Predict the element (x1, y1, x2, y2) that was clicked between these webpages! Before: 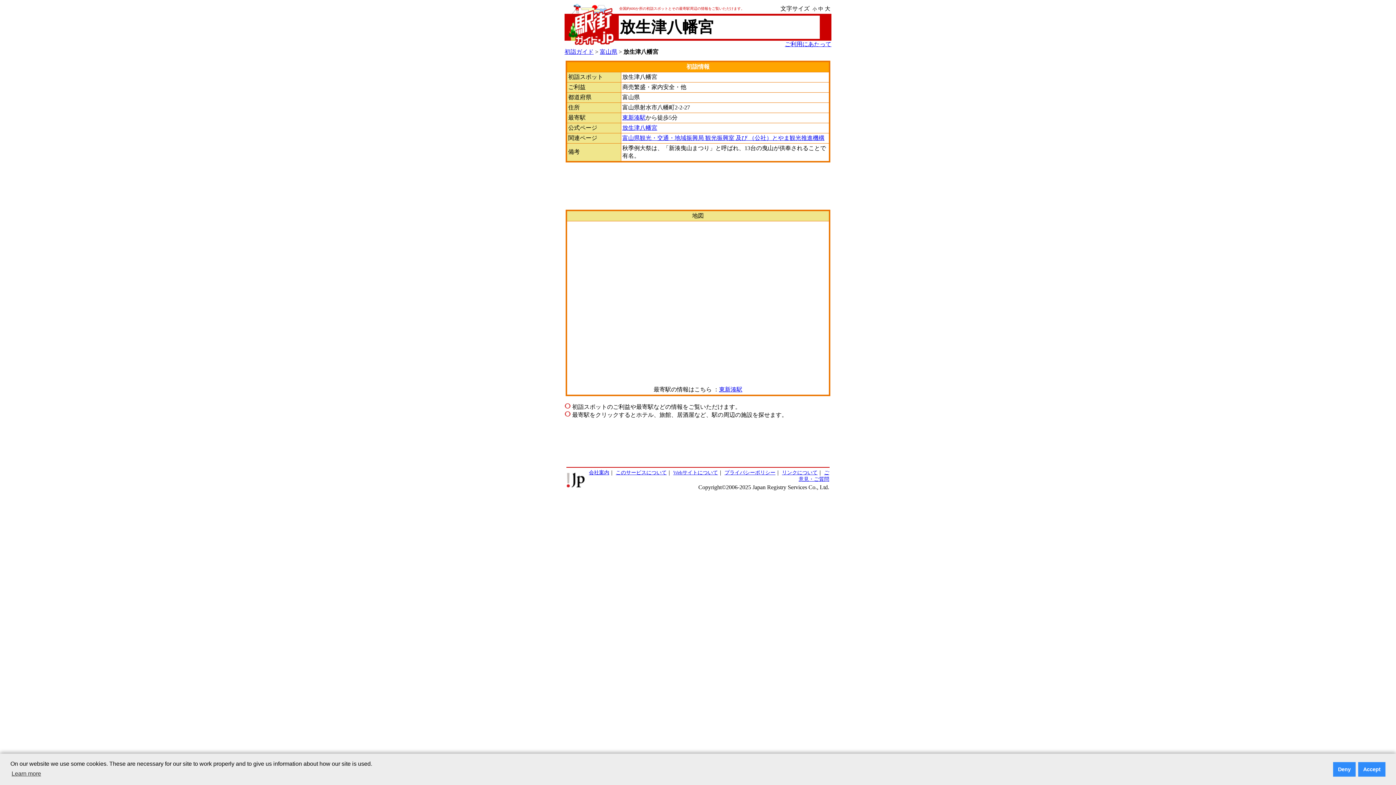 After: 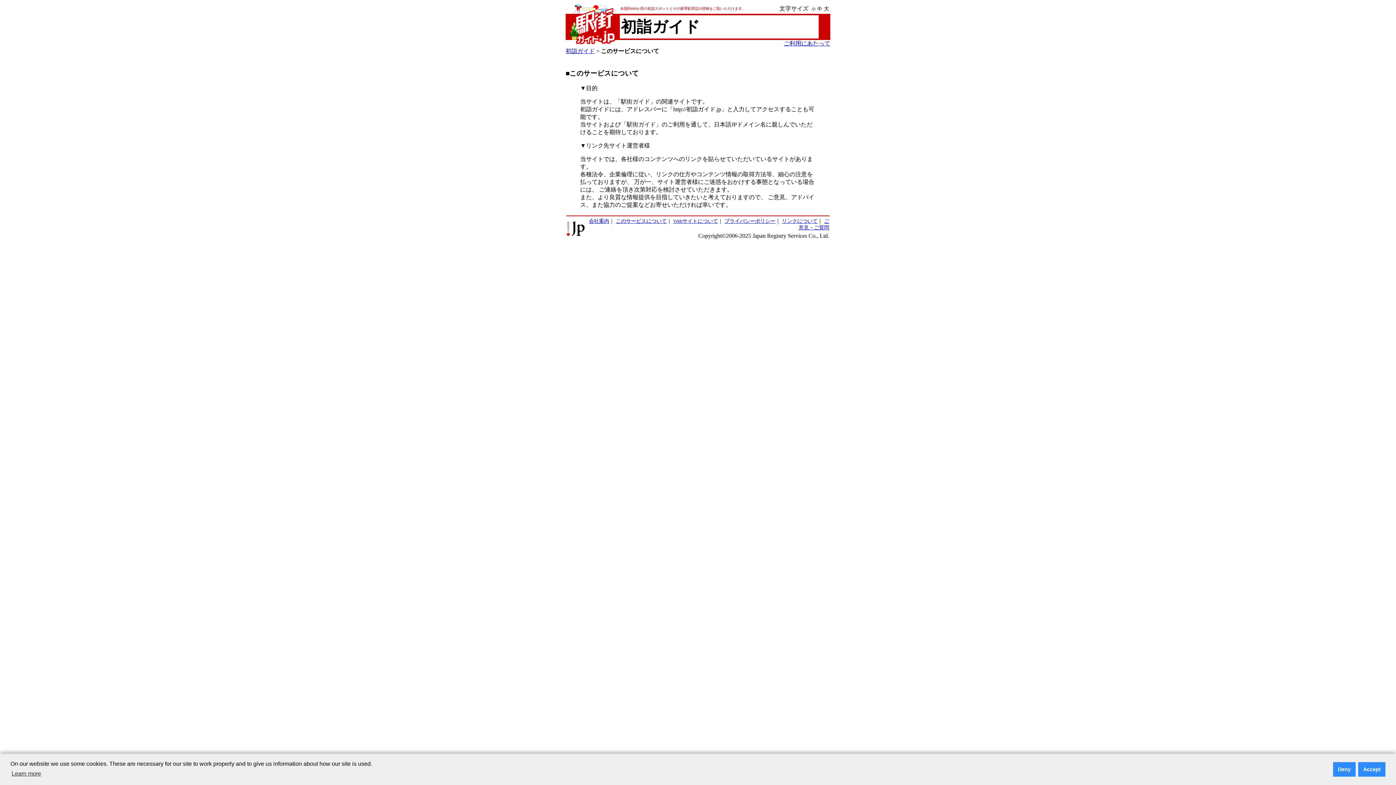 Action: label: このサービスについて bbox: (616, 470, 666, 475)